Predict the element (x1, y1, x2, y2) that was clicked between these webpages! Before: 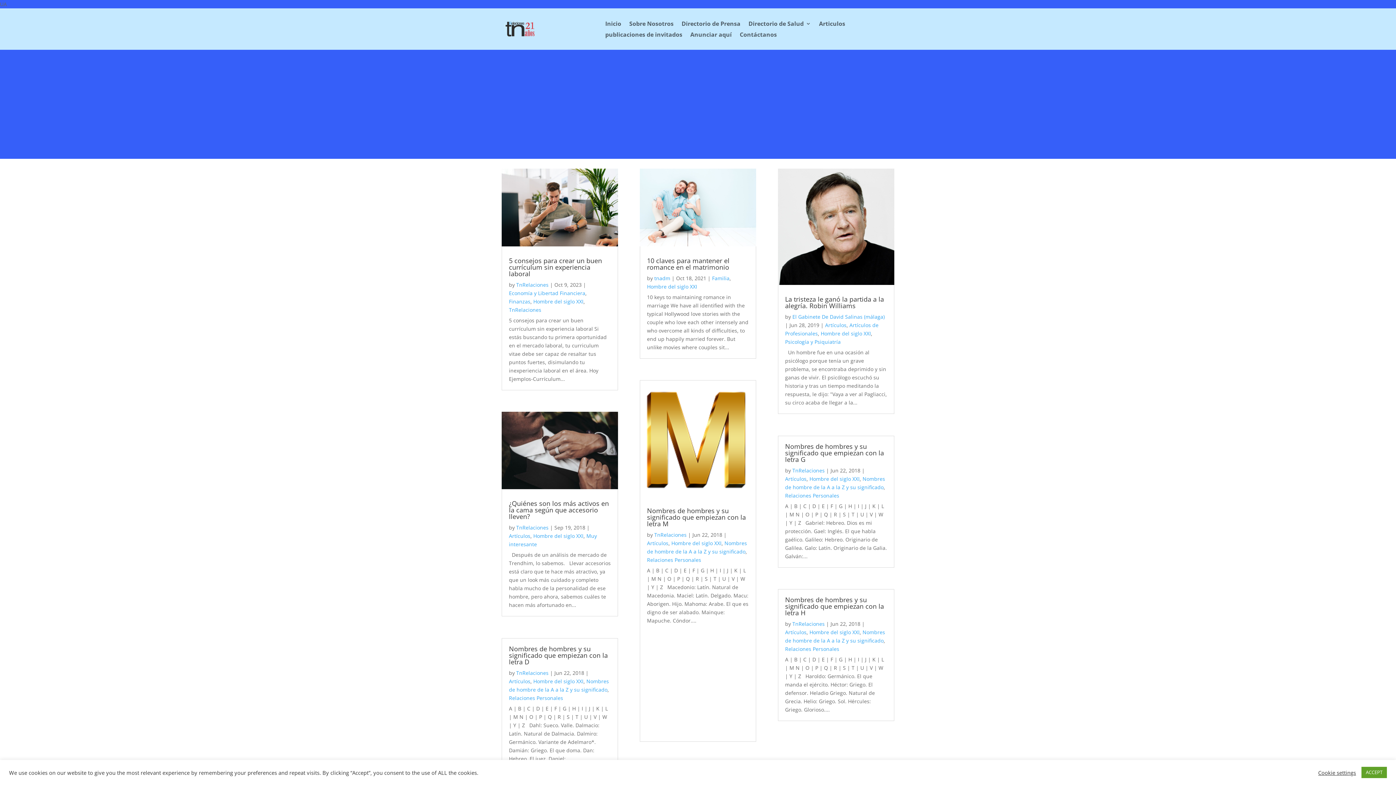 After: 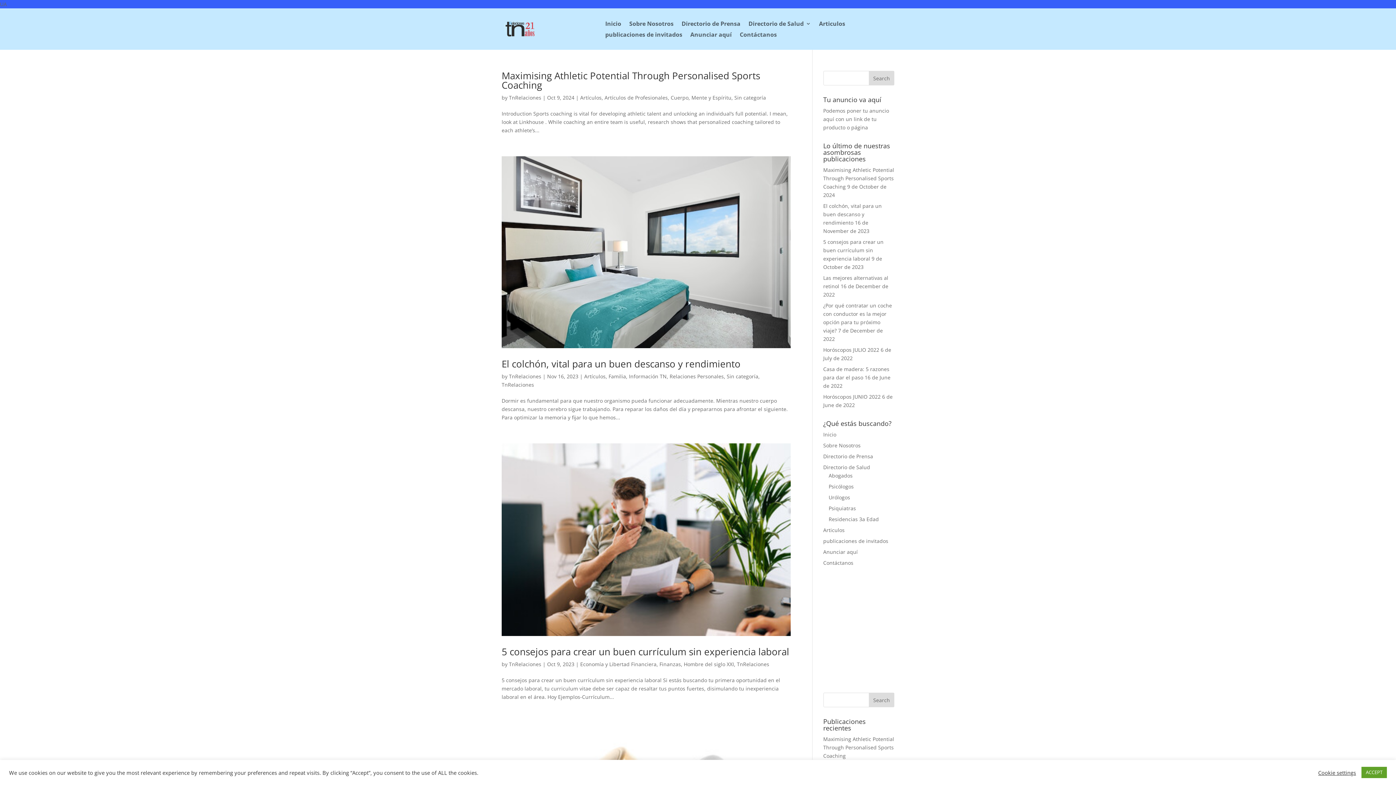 Action: bbox: (516, 669, 548, 676) label: TnRelaciones